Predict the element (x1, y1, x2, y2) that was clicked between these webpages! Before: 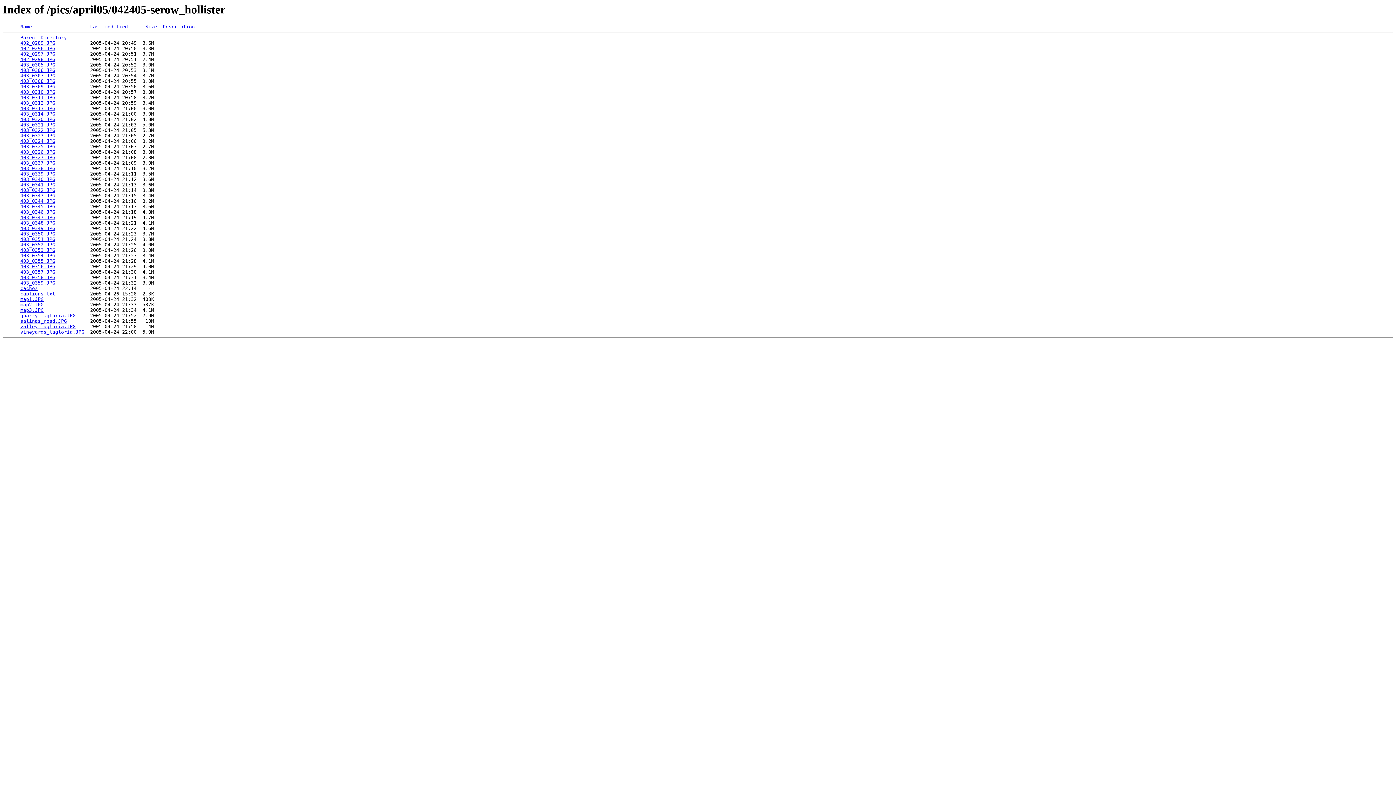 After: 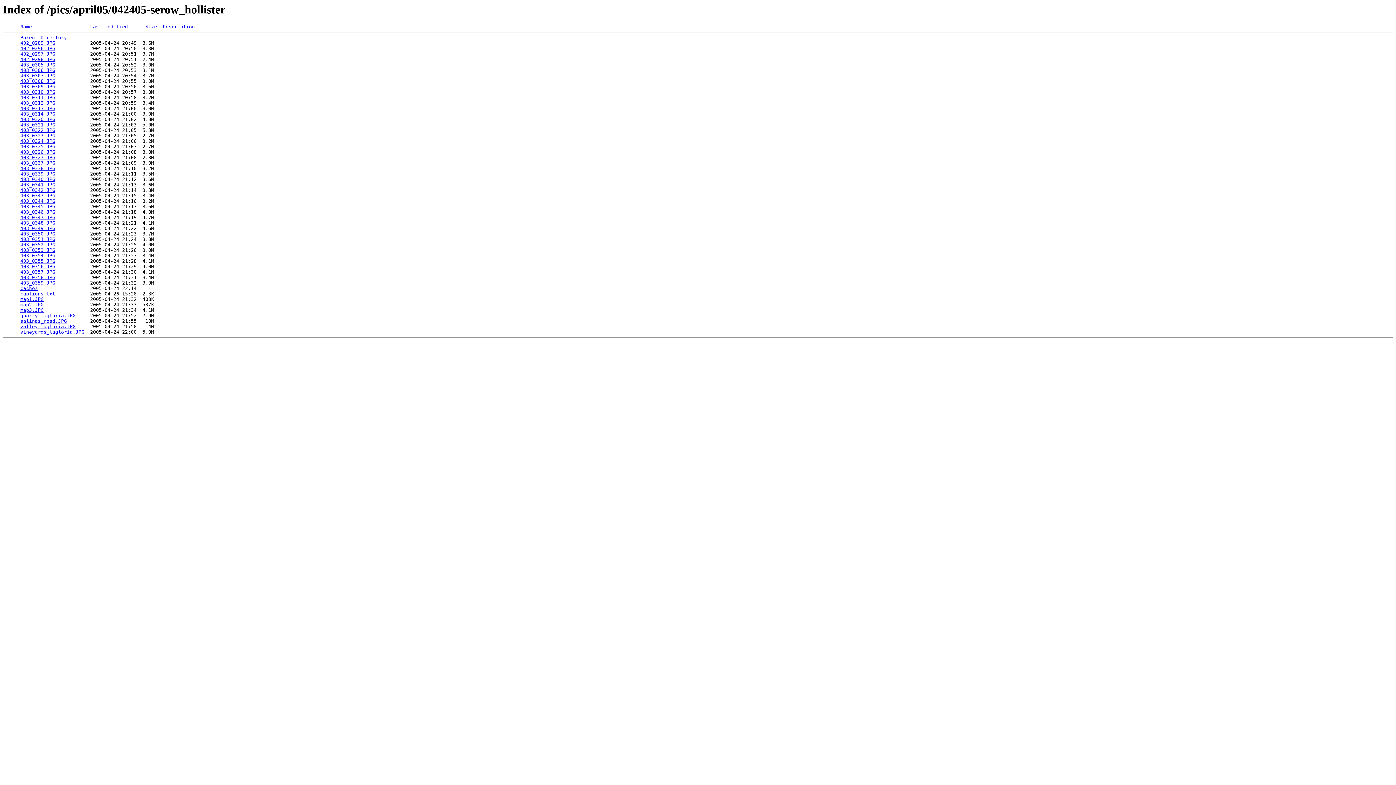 Action: label: Description bbox: (162, 24, 194, 29)